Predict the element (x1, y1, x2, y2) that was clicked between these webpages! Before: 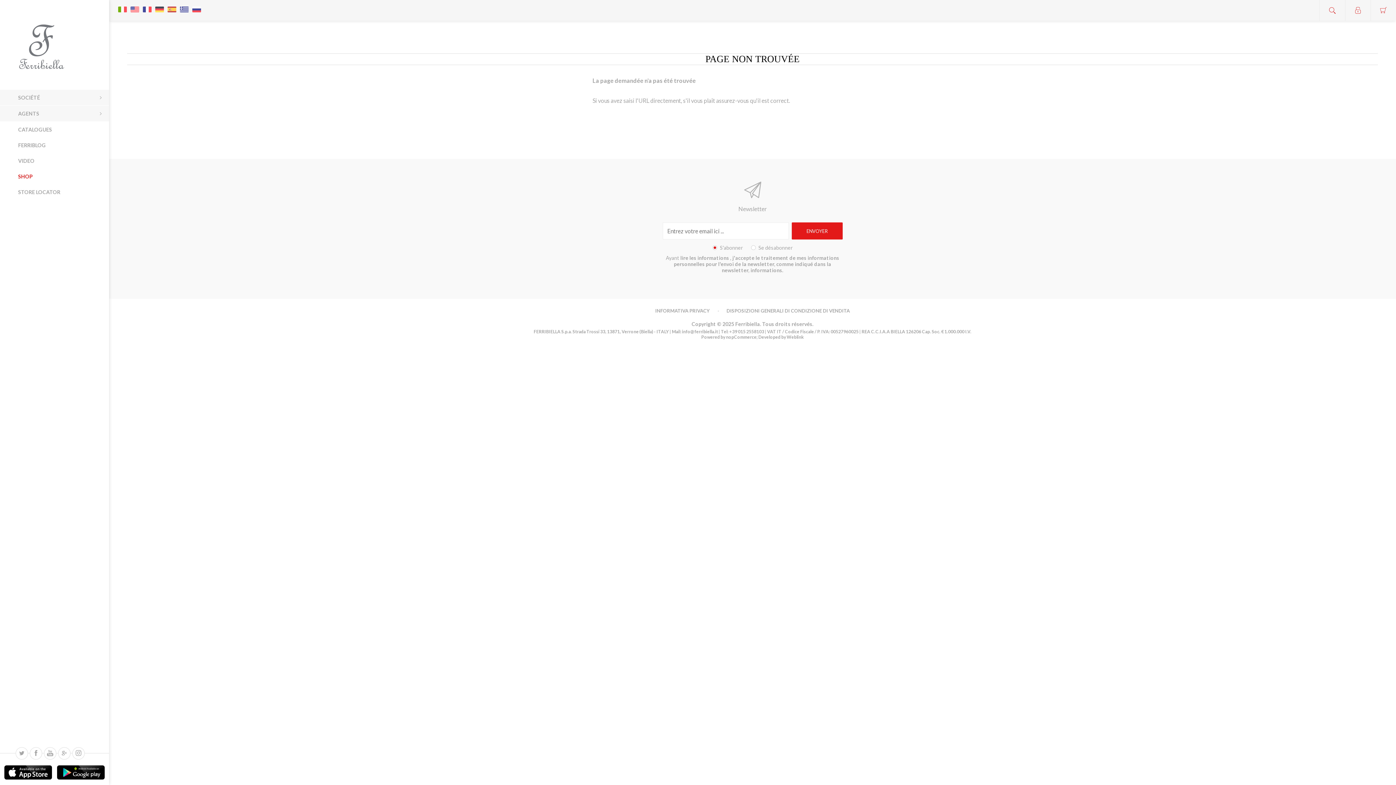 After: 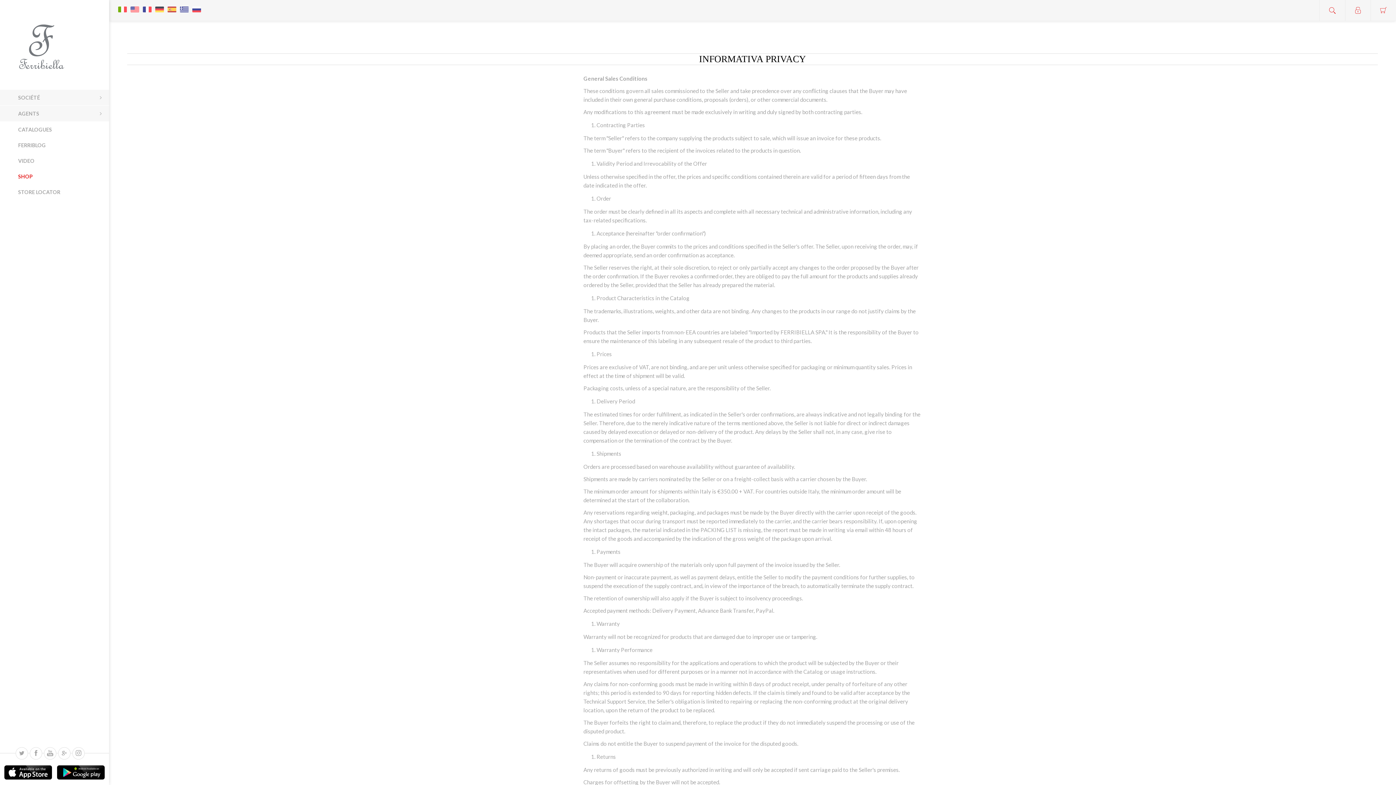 Action: bbox: (655, 307, 709, 313) label: INFORMATIVA PRIVACY